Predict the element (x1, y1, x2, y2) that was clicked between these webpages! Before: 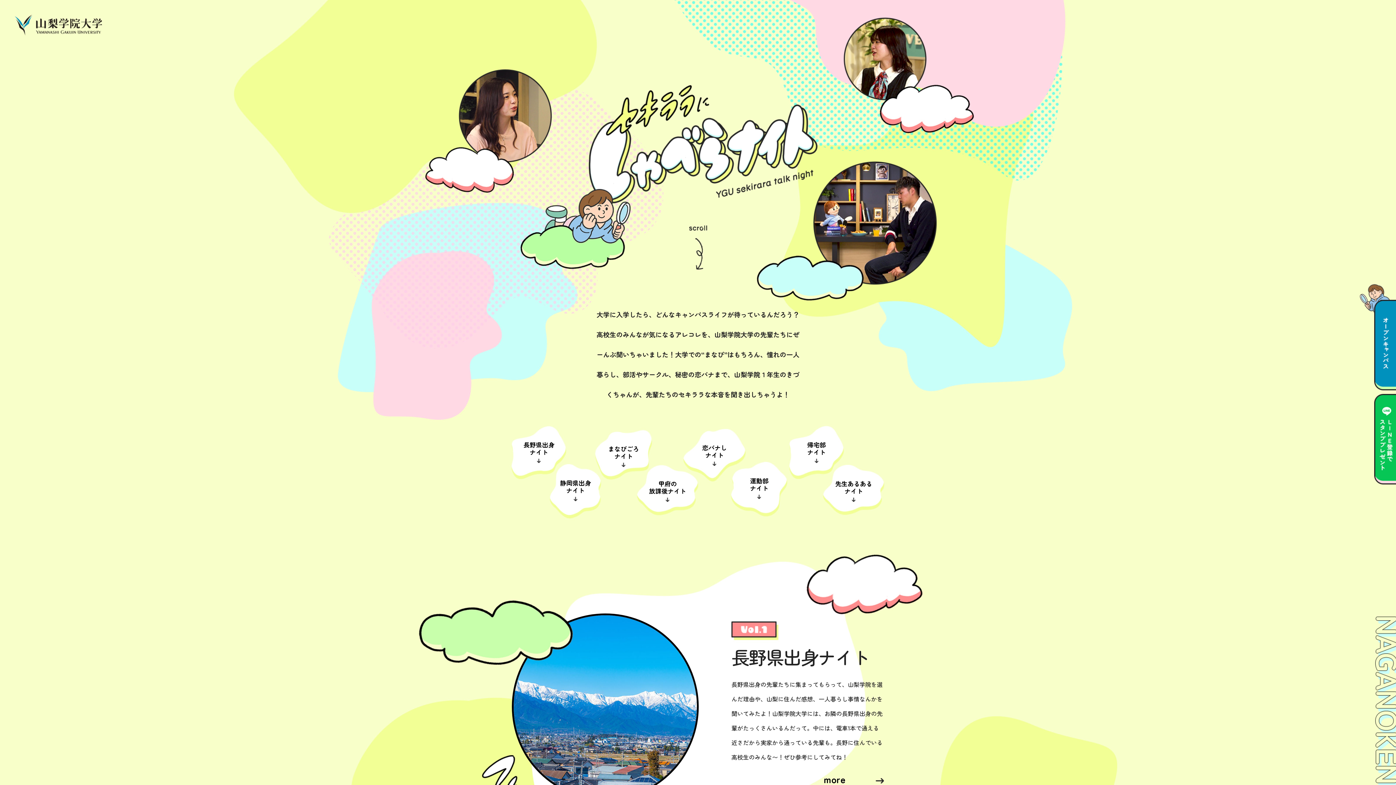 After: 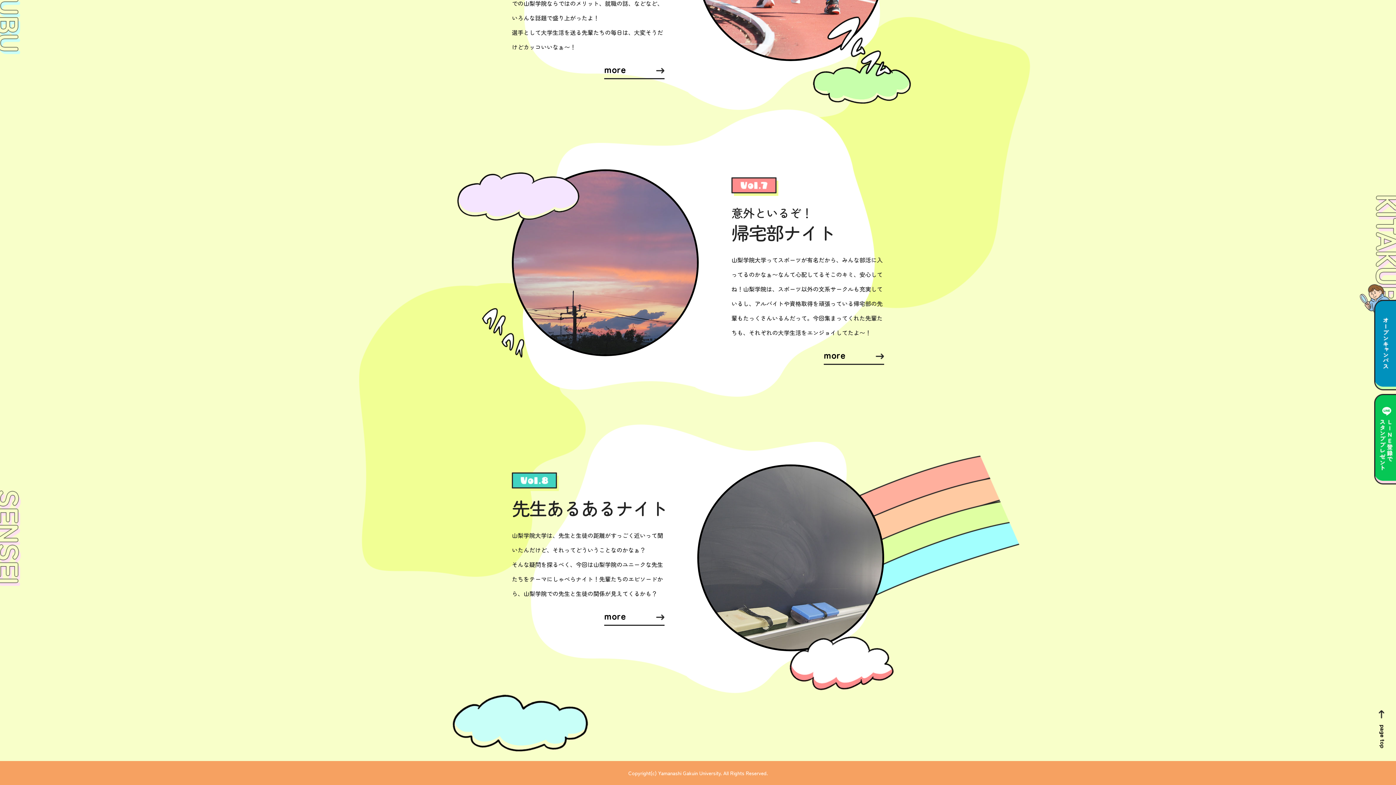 Action: label: 先生あるある
ナイト bbox: (823, 465, 884, 515)